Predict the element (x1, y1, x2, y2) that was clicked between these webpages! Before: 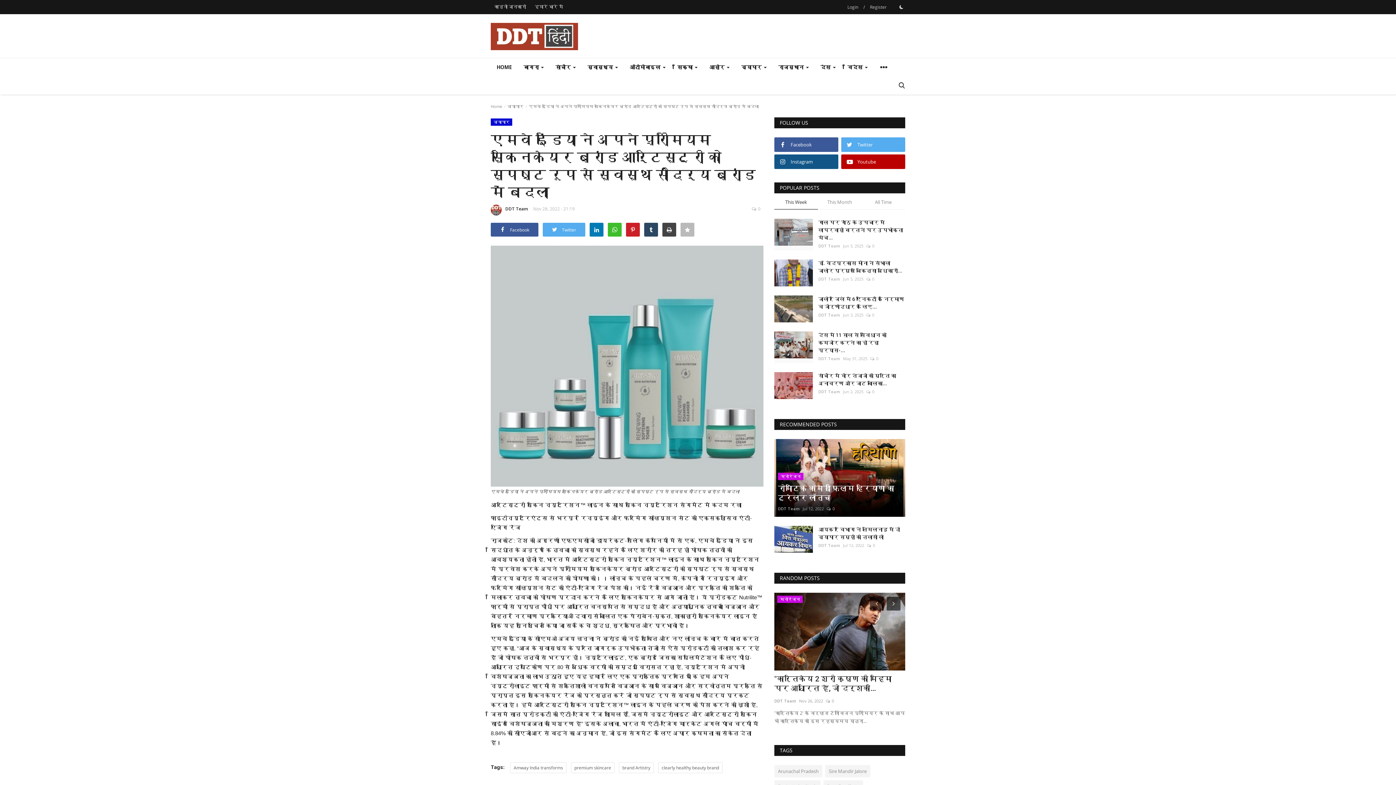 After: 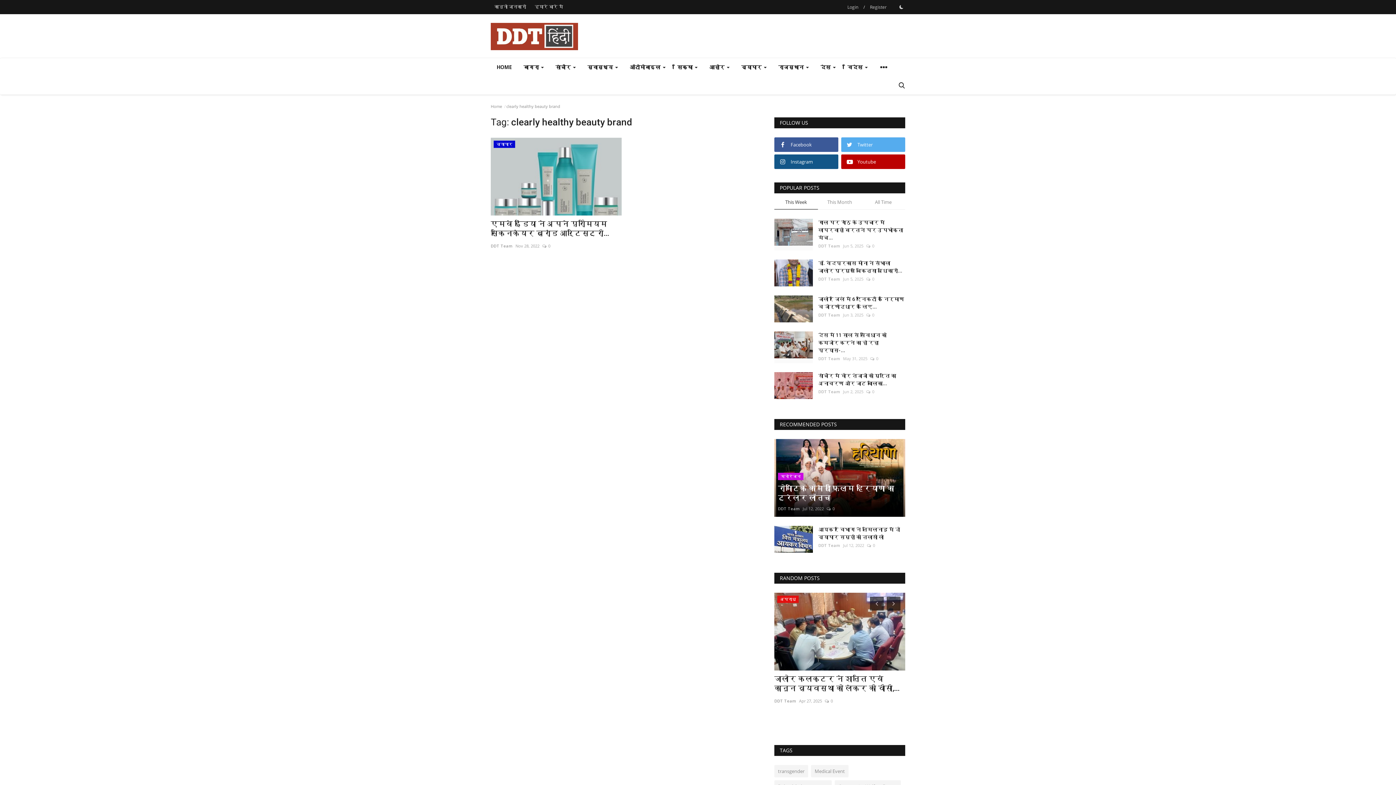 Action: label: clearly healthy beauty brand bbox: (658, 762, 722, 773)